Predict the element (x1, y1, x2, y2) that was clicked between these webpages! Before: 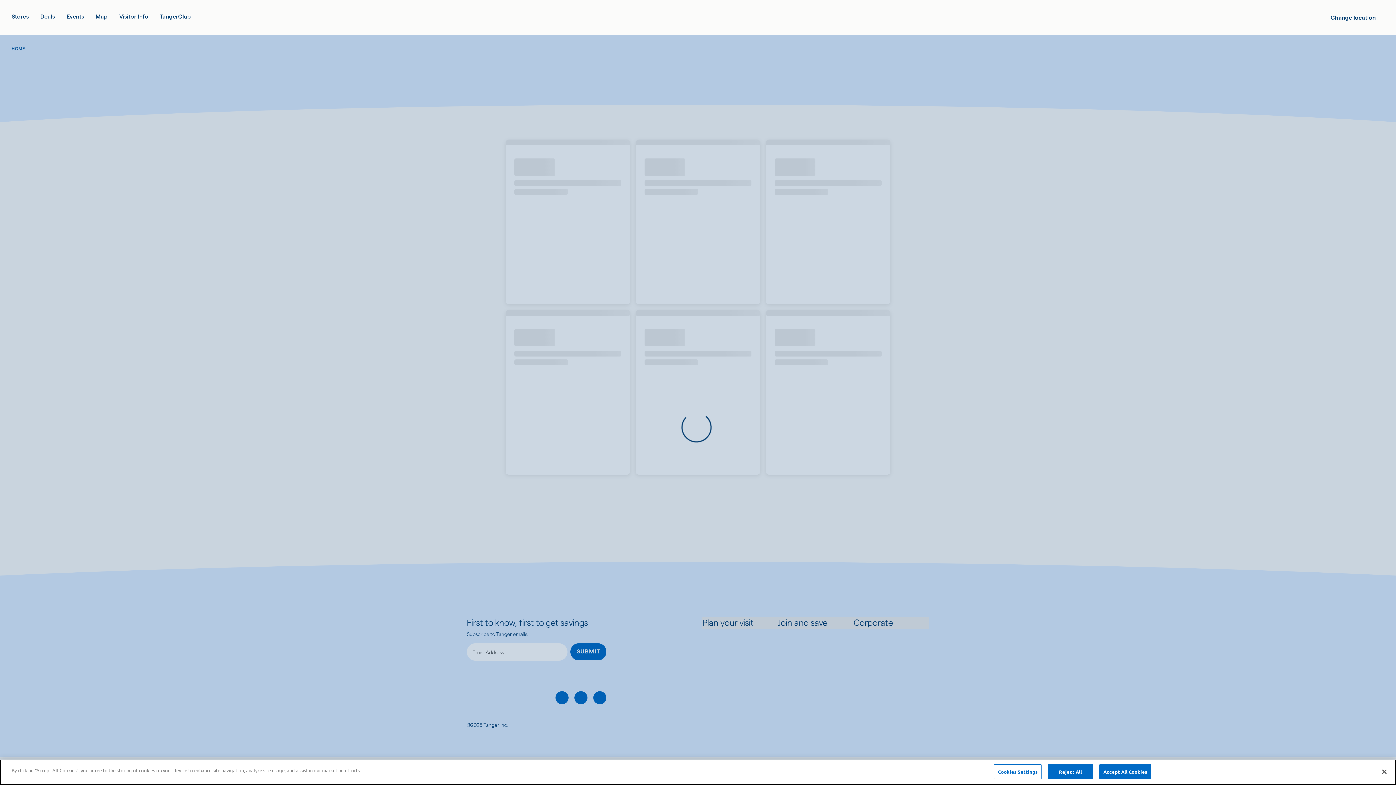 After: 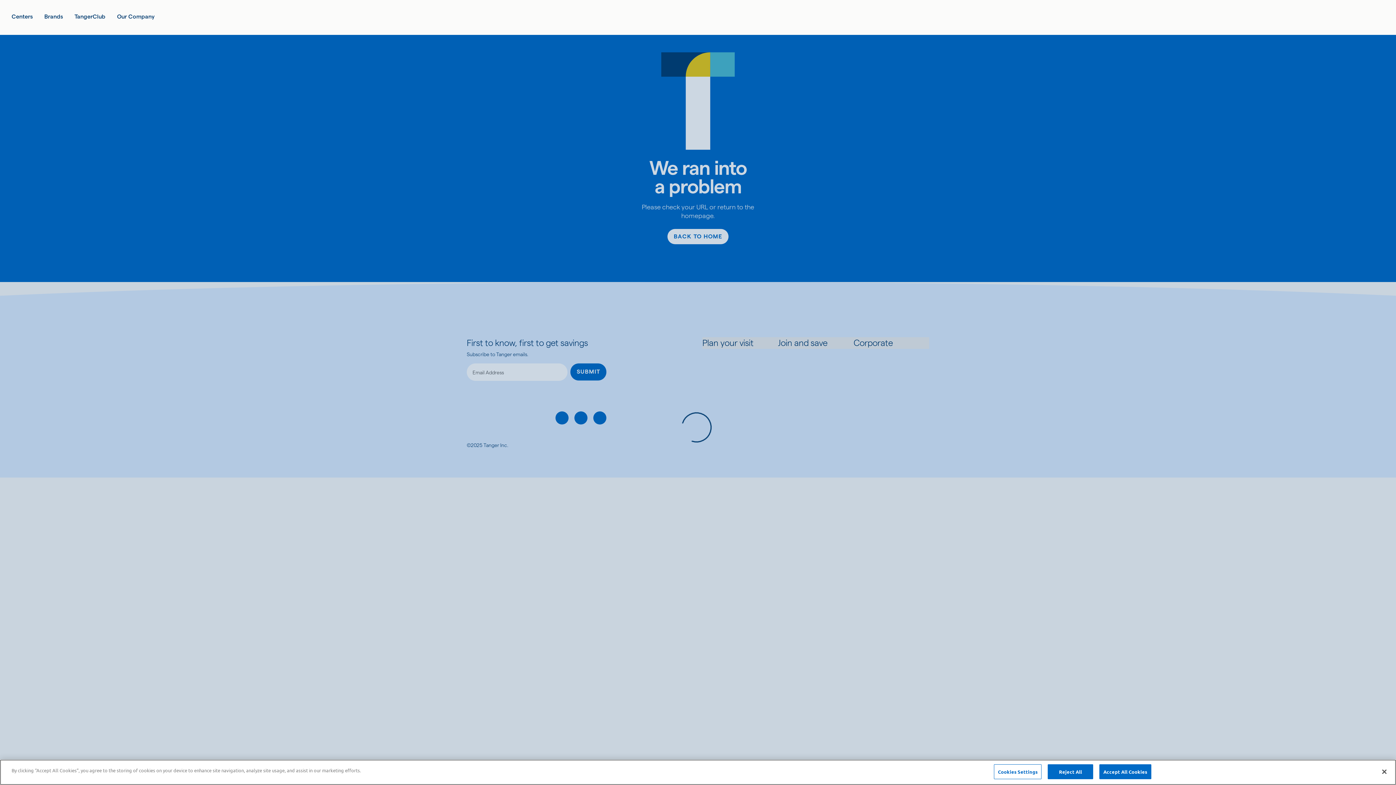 Action: label: Deals bbox: (40, 12, 54, 21)